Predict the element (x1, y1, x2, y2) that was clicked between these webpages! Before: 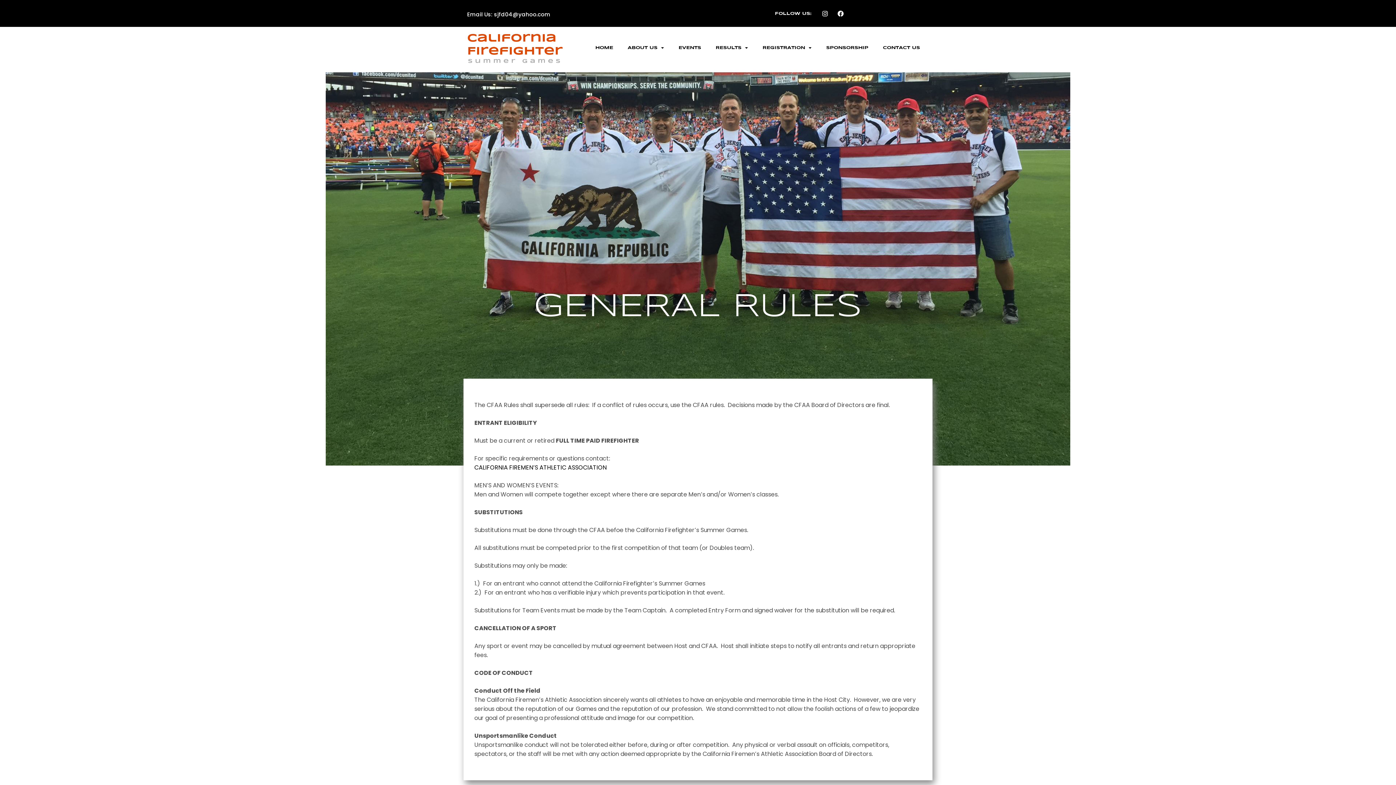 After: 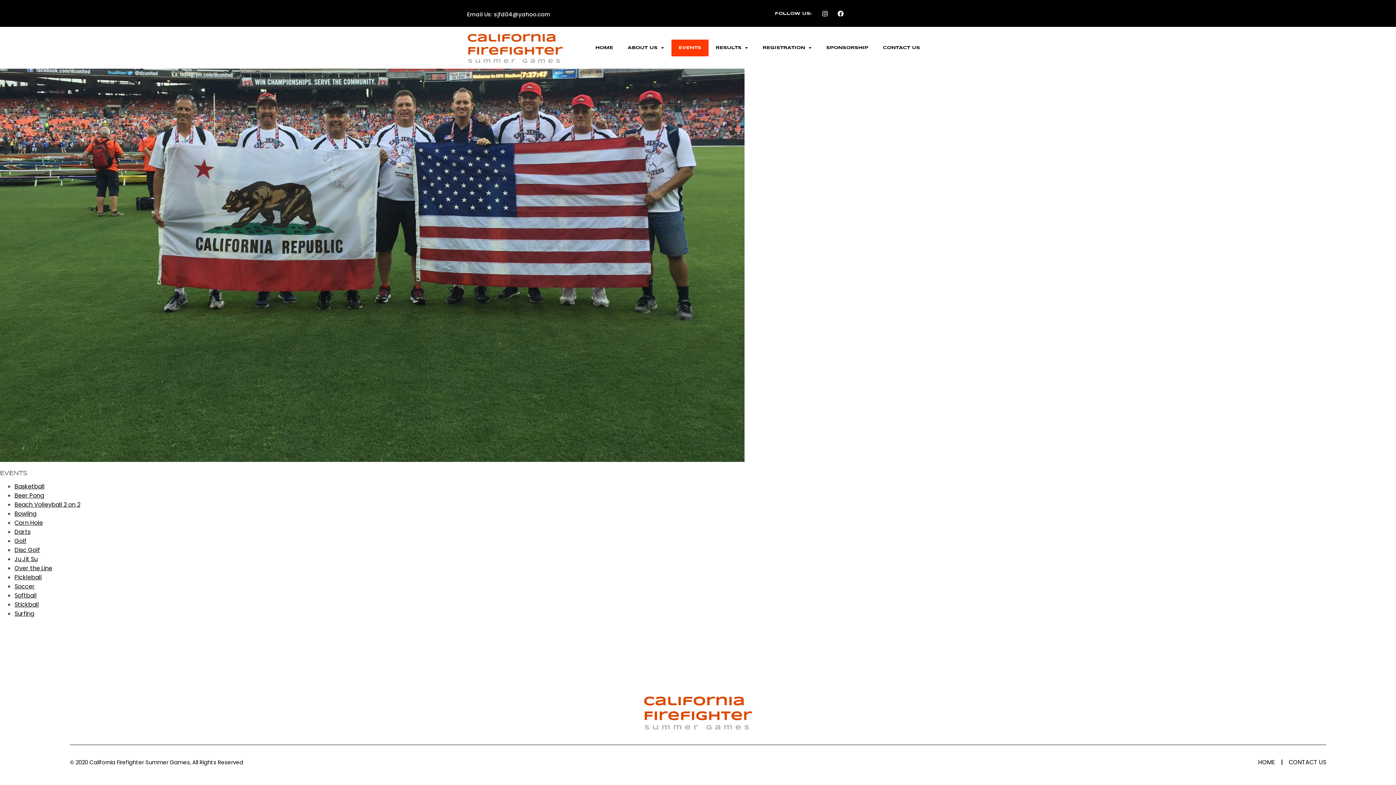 Action: label: EVENTS bbox: (671, 39, 708, 56)